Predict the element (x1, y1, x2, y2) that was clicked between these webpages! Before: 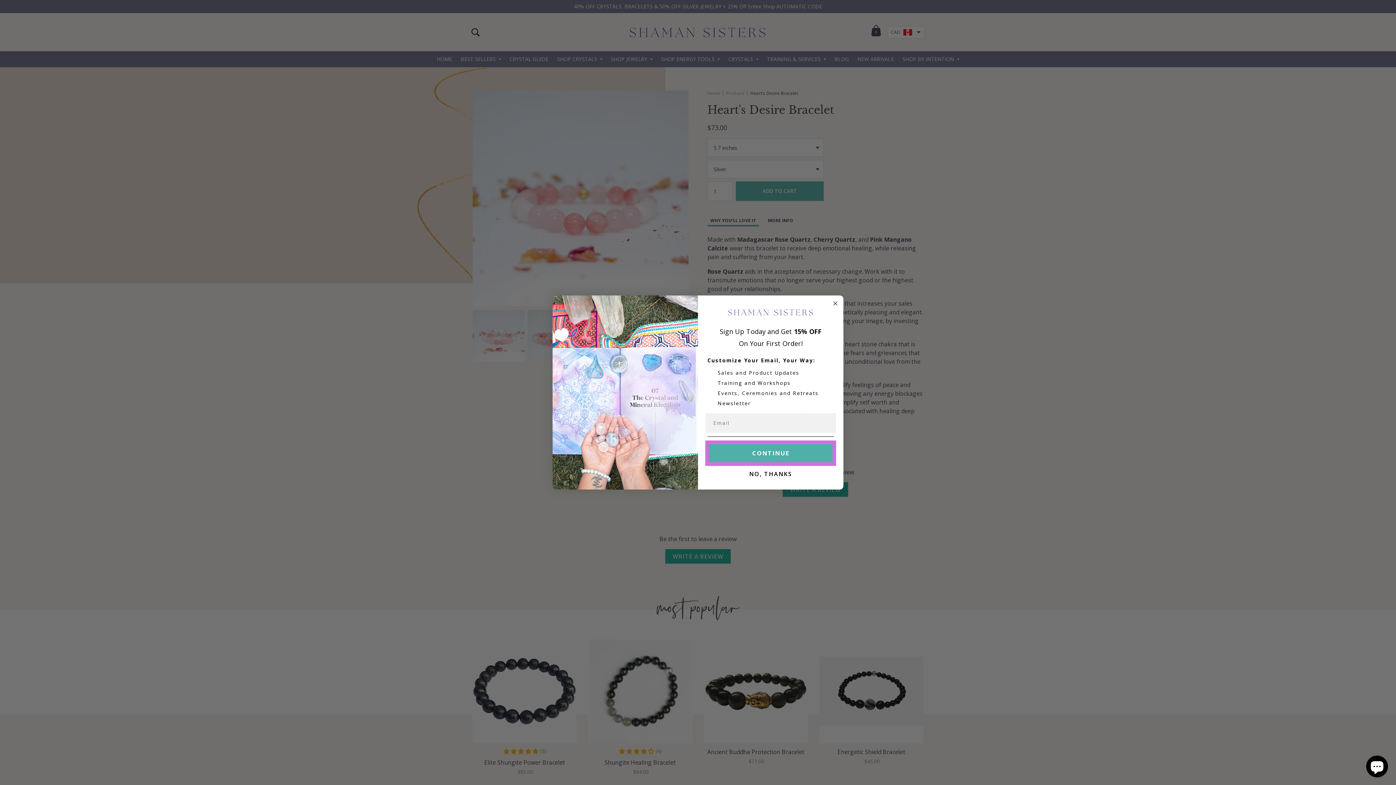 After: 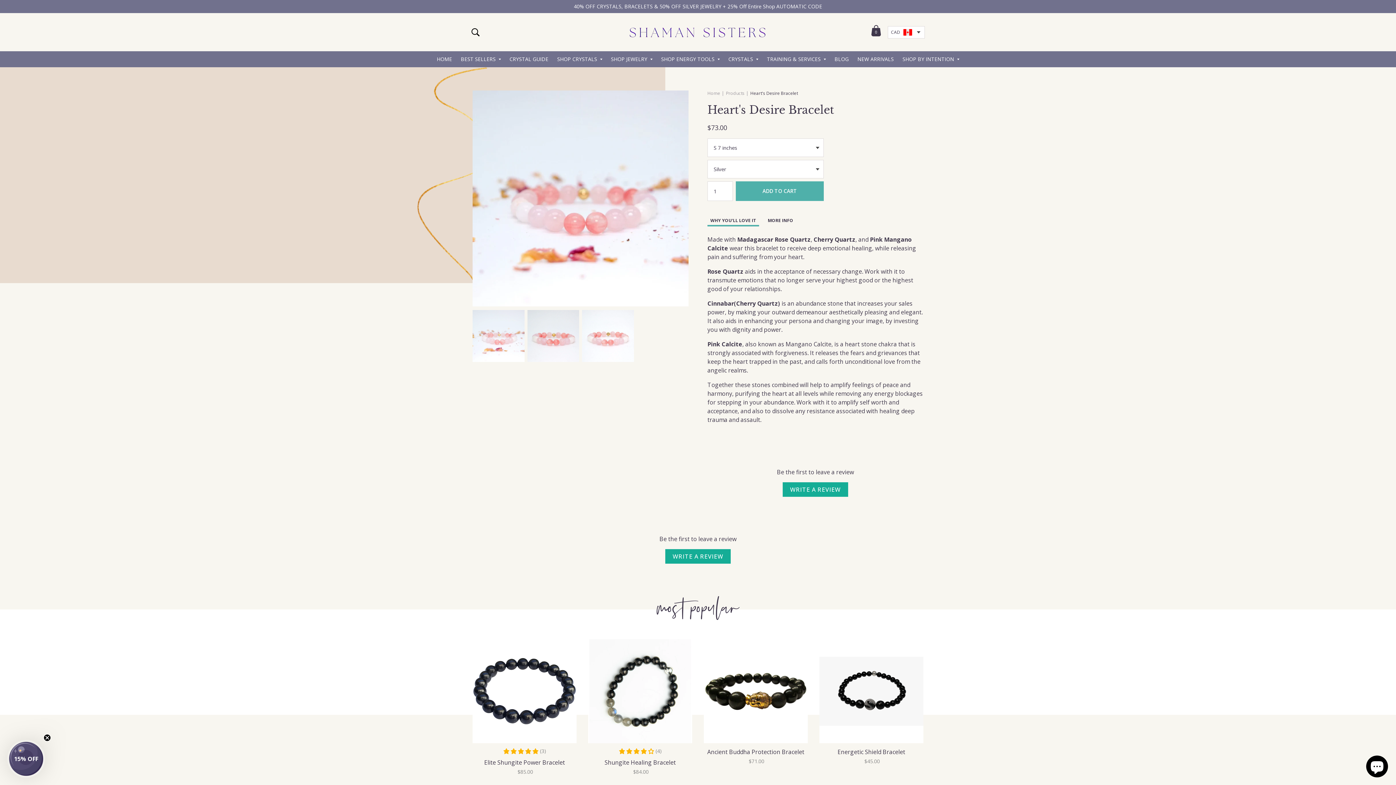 Action: bbox: (707, 467, 834, 480) label: NO, THANKS